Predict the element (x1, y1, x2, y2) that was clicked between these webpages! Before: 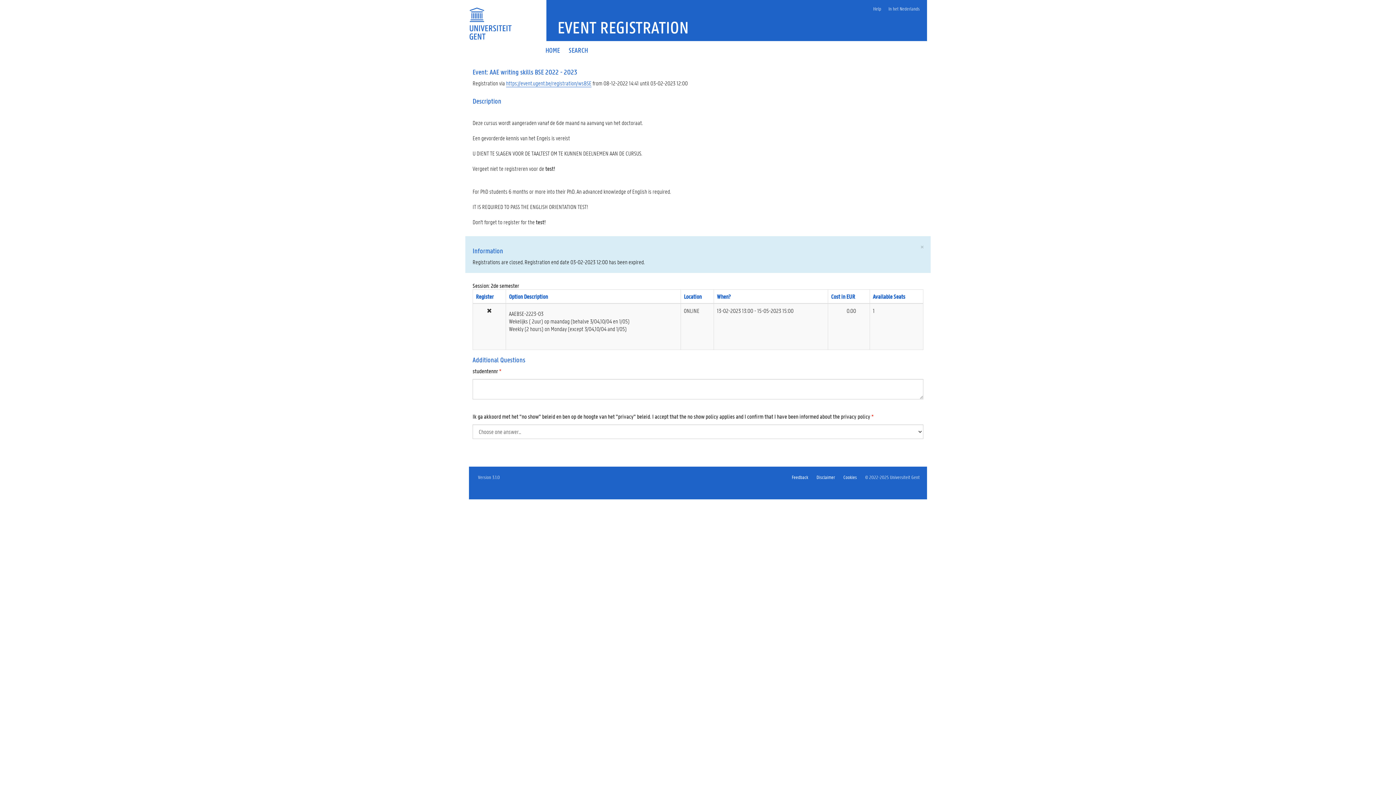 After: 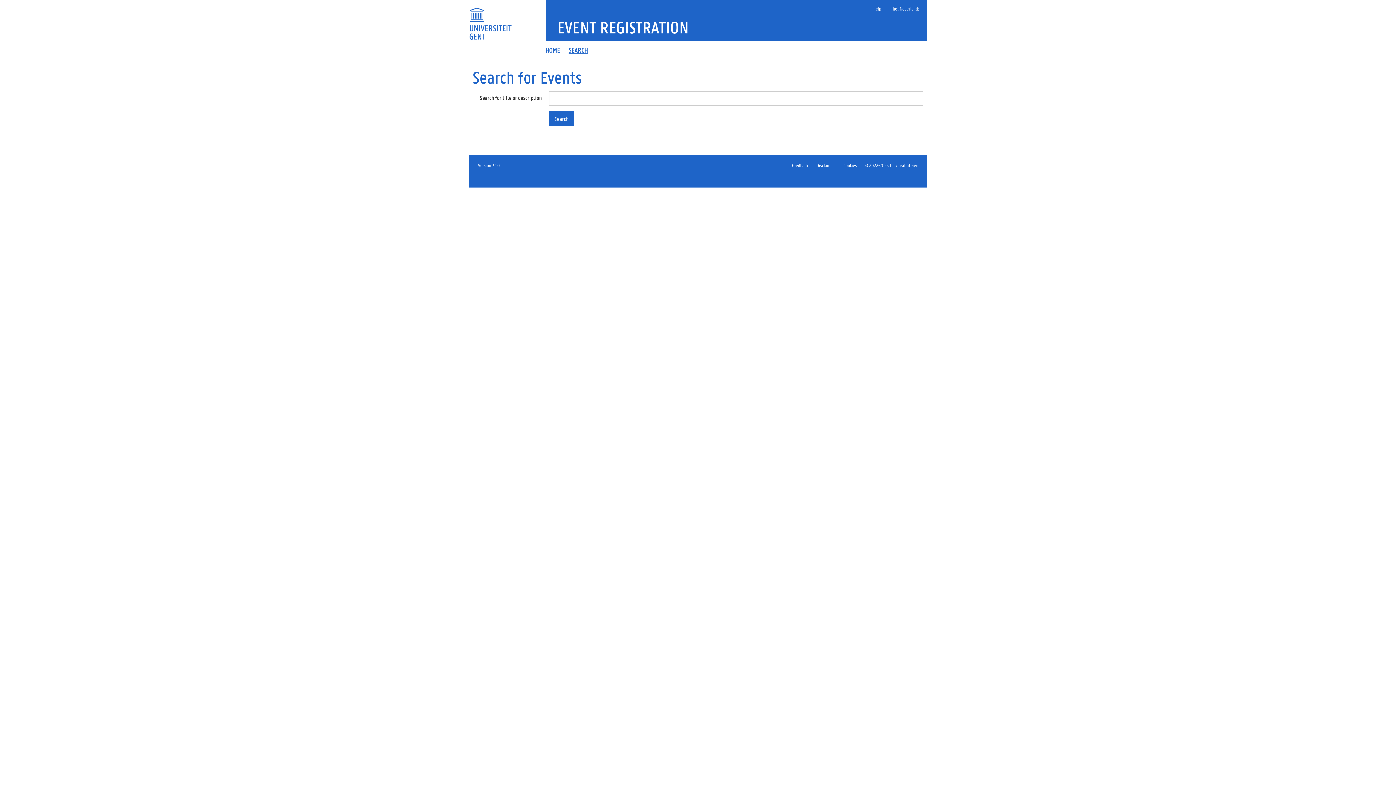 Action: label: SEARCH bbox: (564, 47, 592, 54)